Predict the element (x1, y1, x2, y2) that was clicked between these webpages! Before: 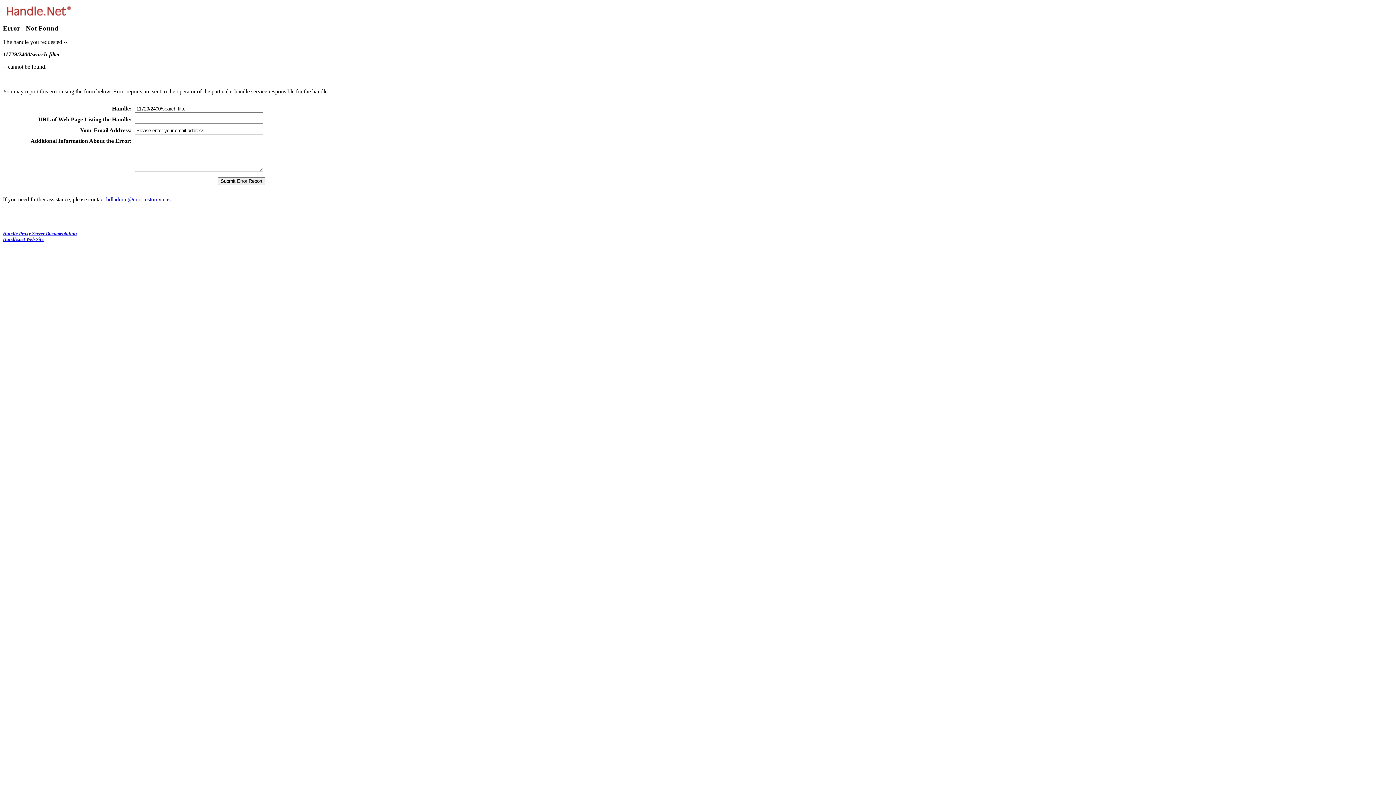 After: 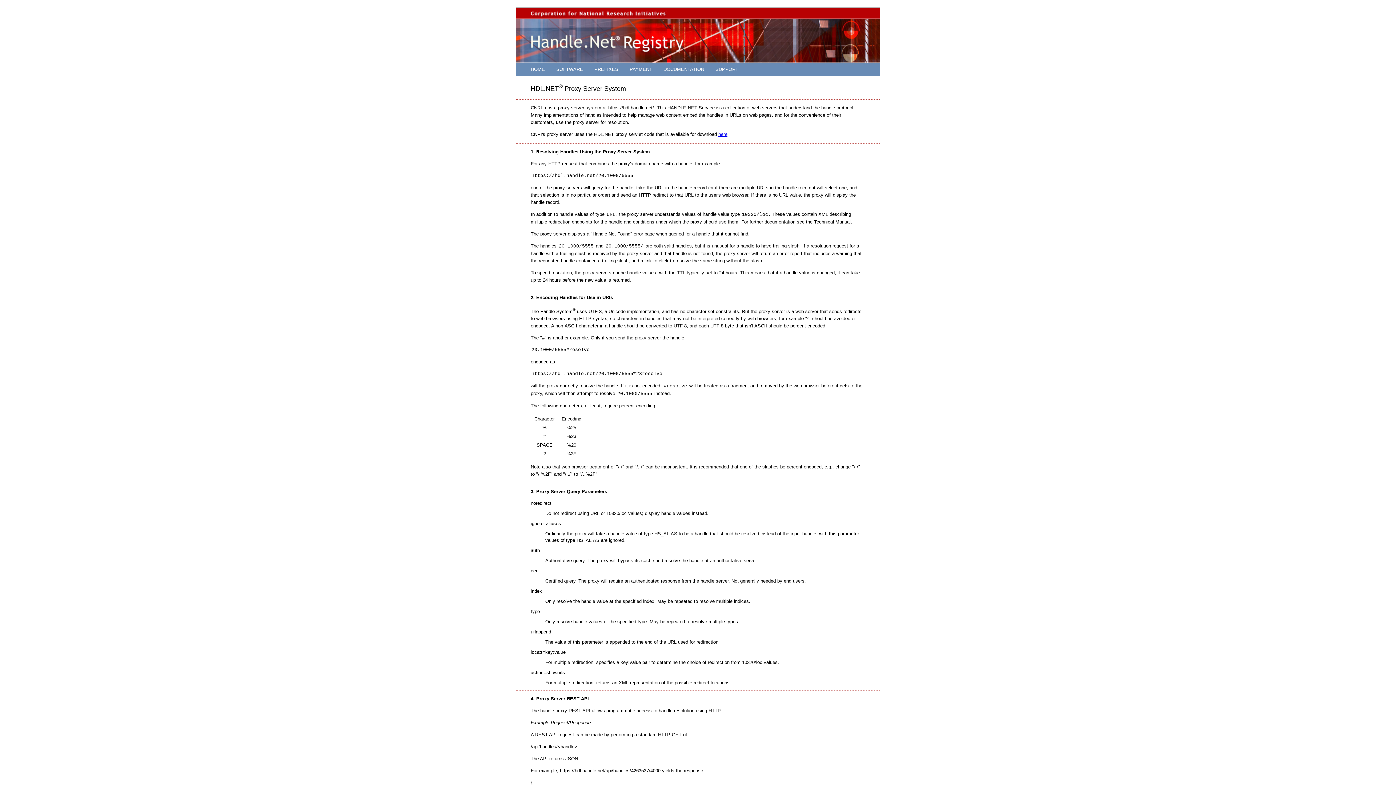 Action: bbox: (2, 231, 76, 236) label: Handle Proxy Server Documentation